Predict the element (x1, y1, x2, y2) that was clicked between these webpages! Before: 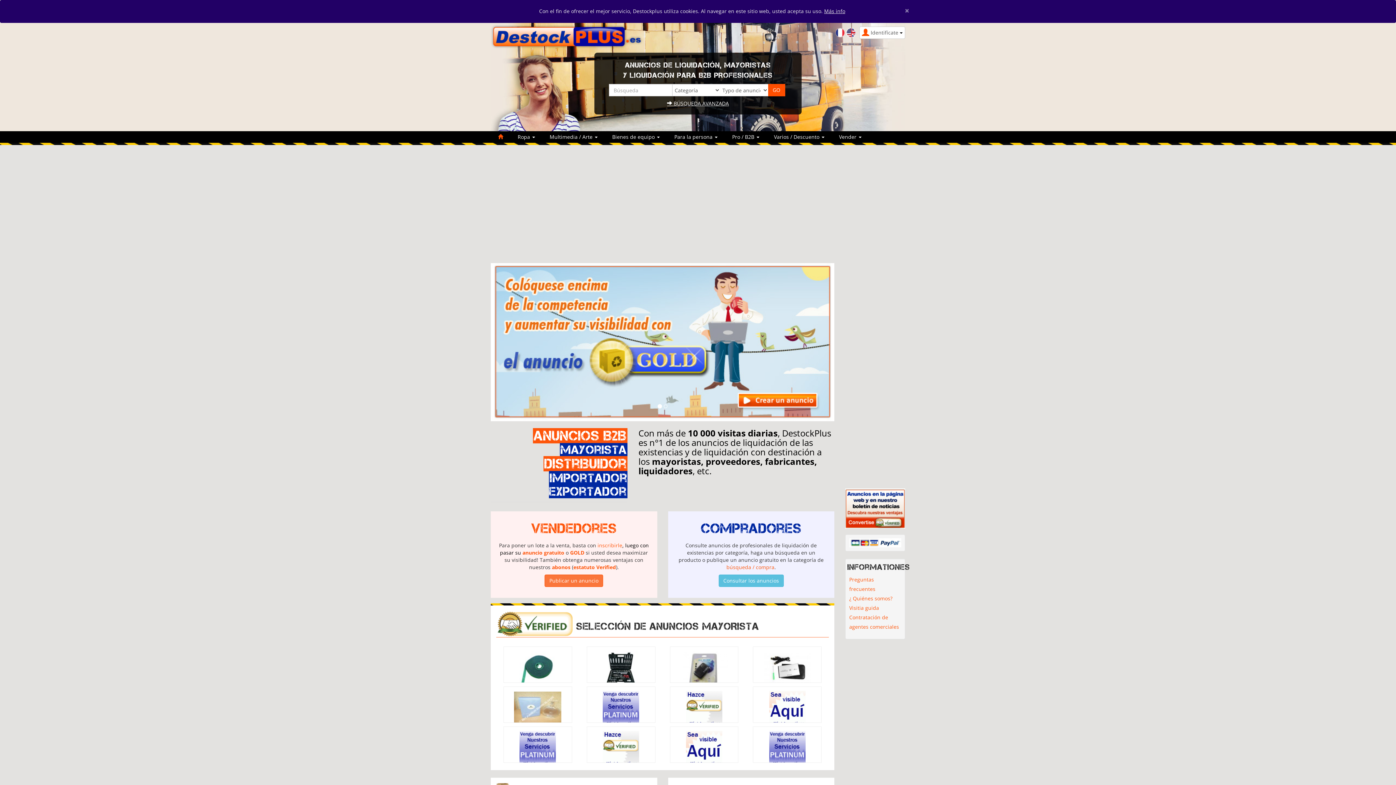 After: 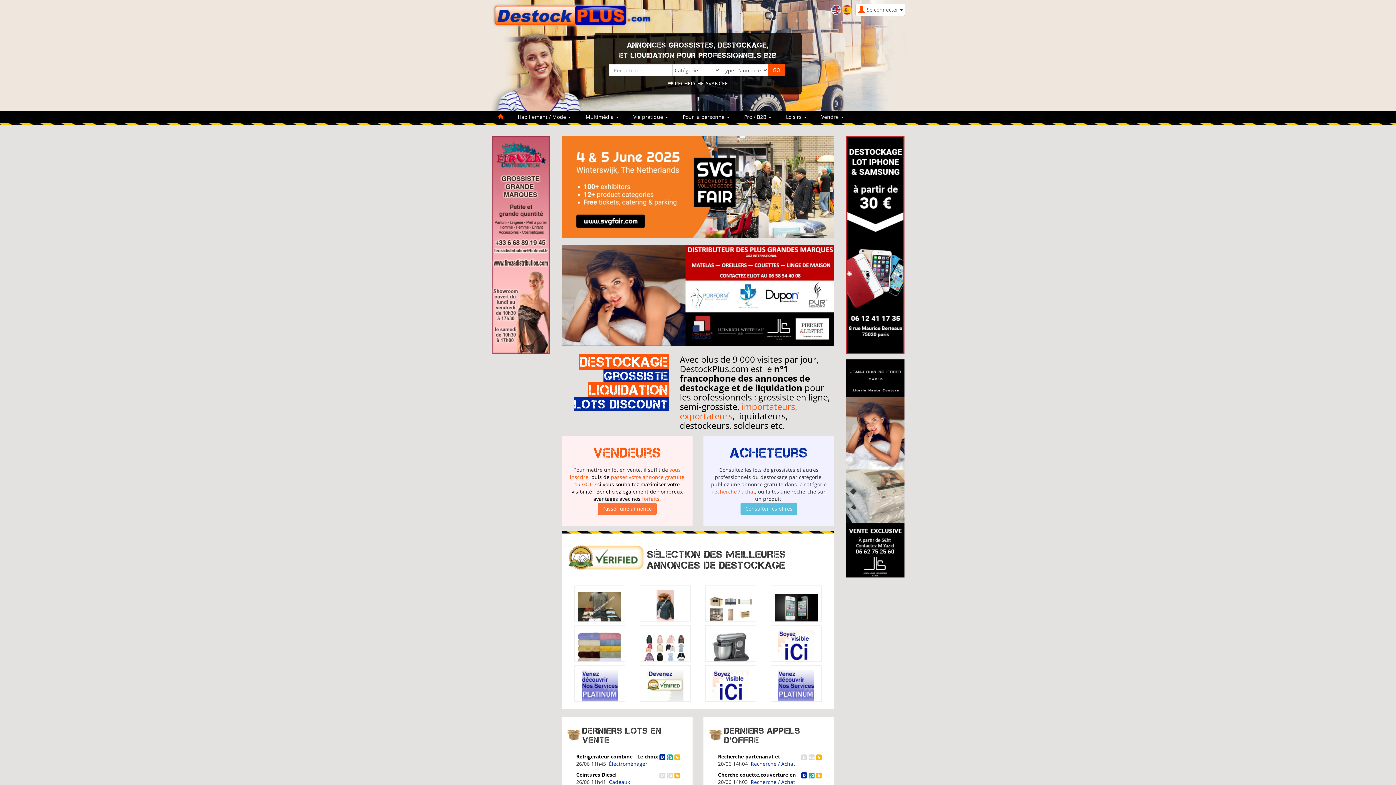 Action: bbox: (835, 28, 845, 35)